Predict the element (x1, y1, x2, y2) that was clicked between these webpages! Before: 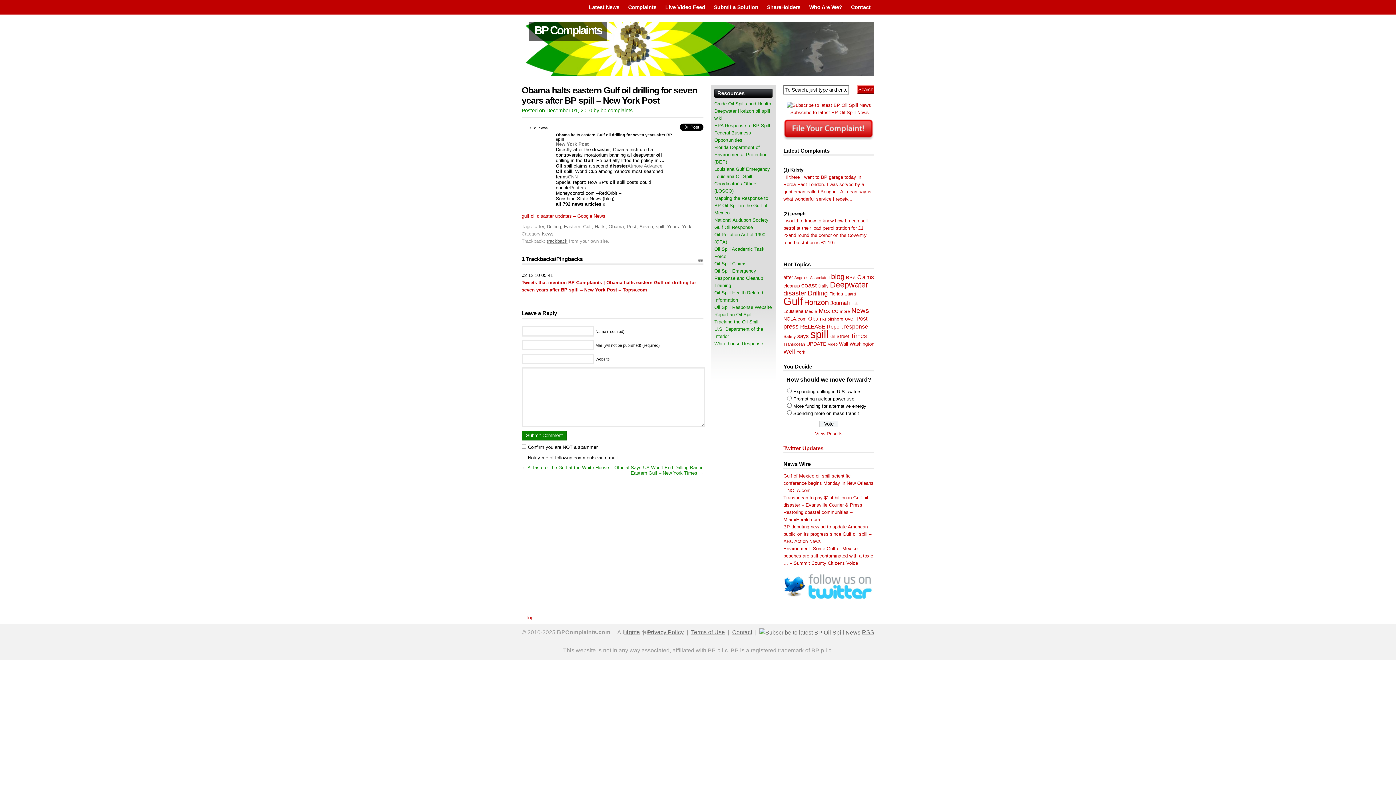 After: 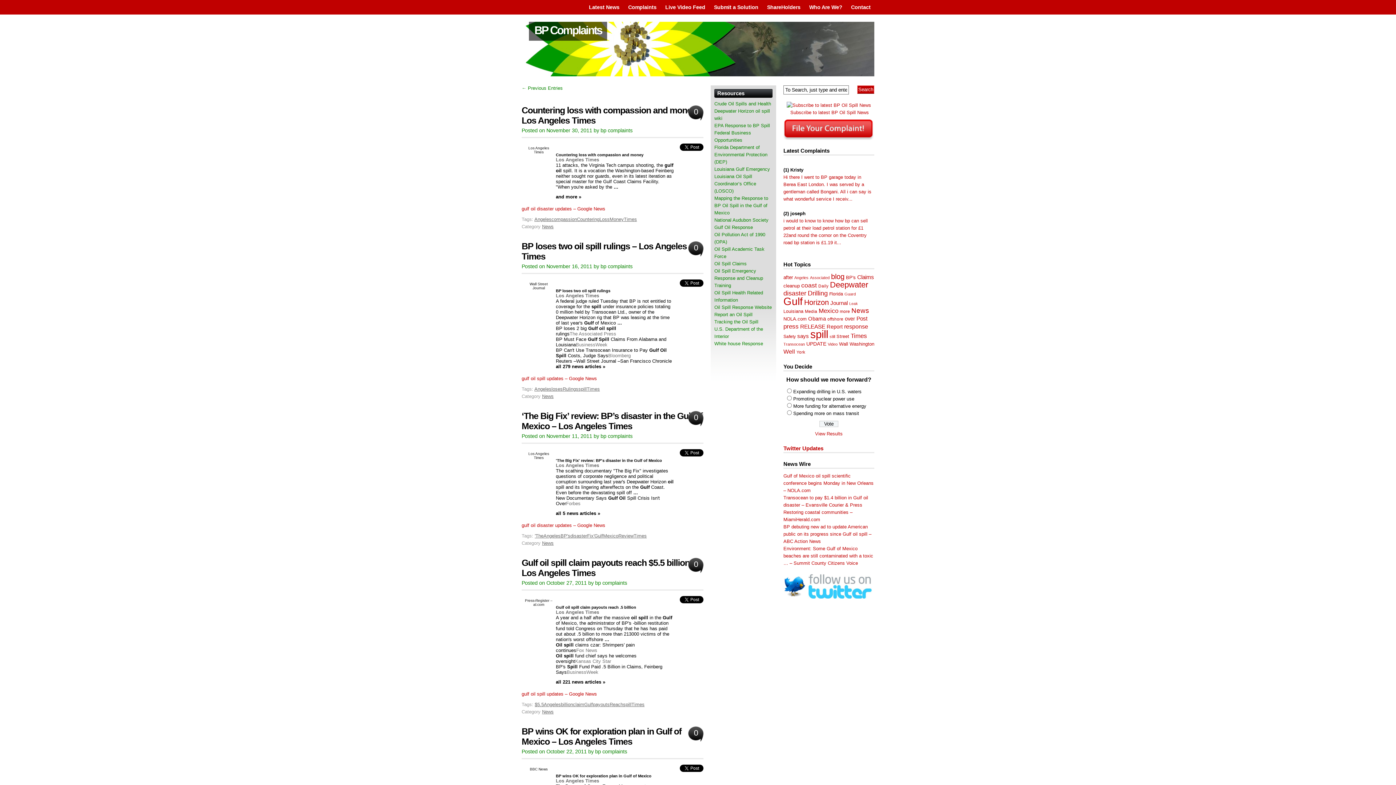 Action: bbox: (794, 275, 808, 280) label: Angeles (165 items)